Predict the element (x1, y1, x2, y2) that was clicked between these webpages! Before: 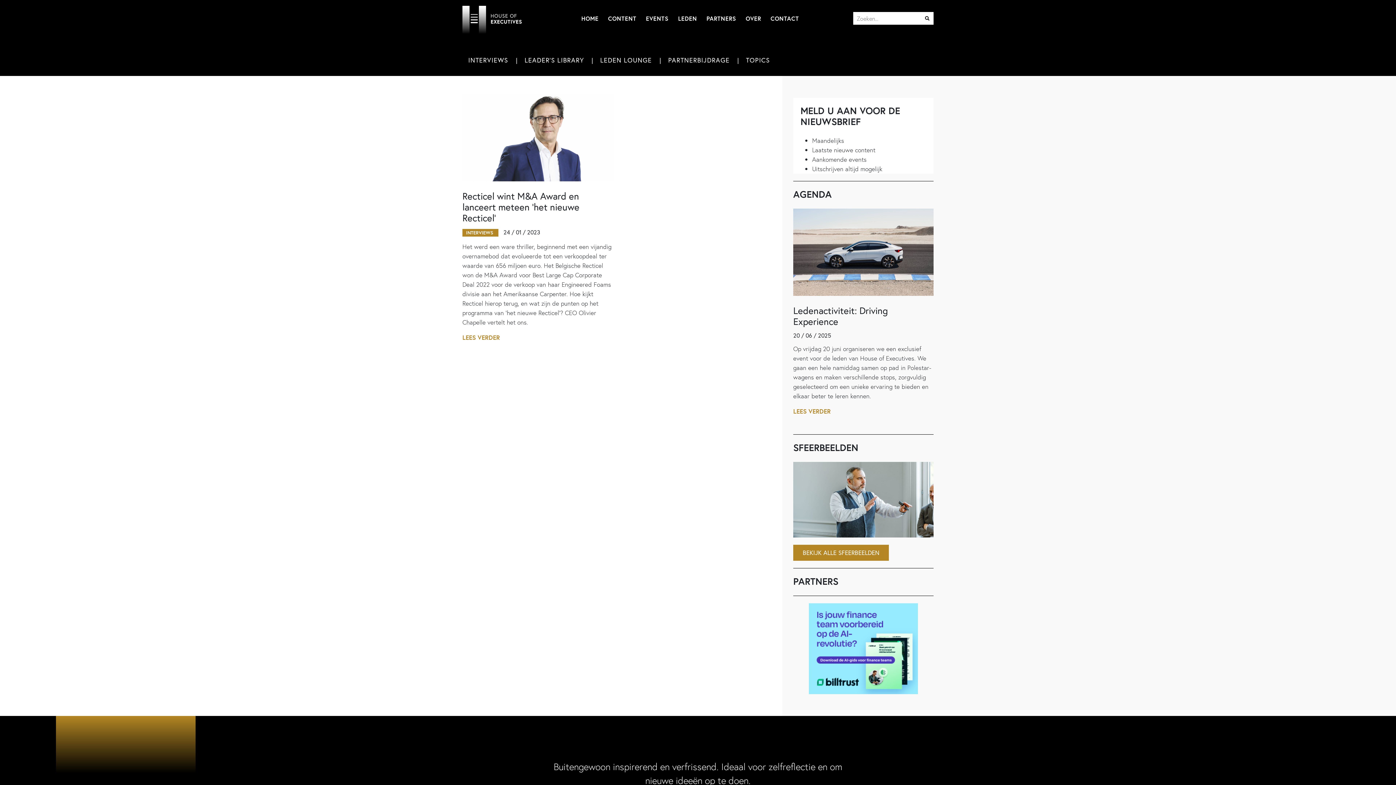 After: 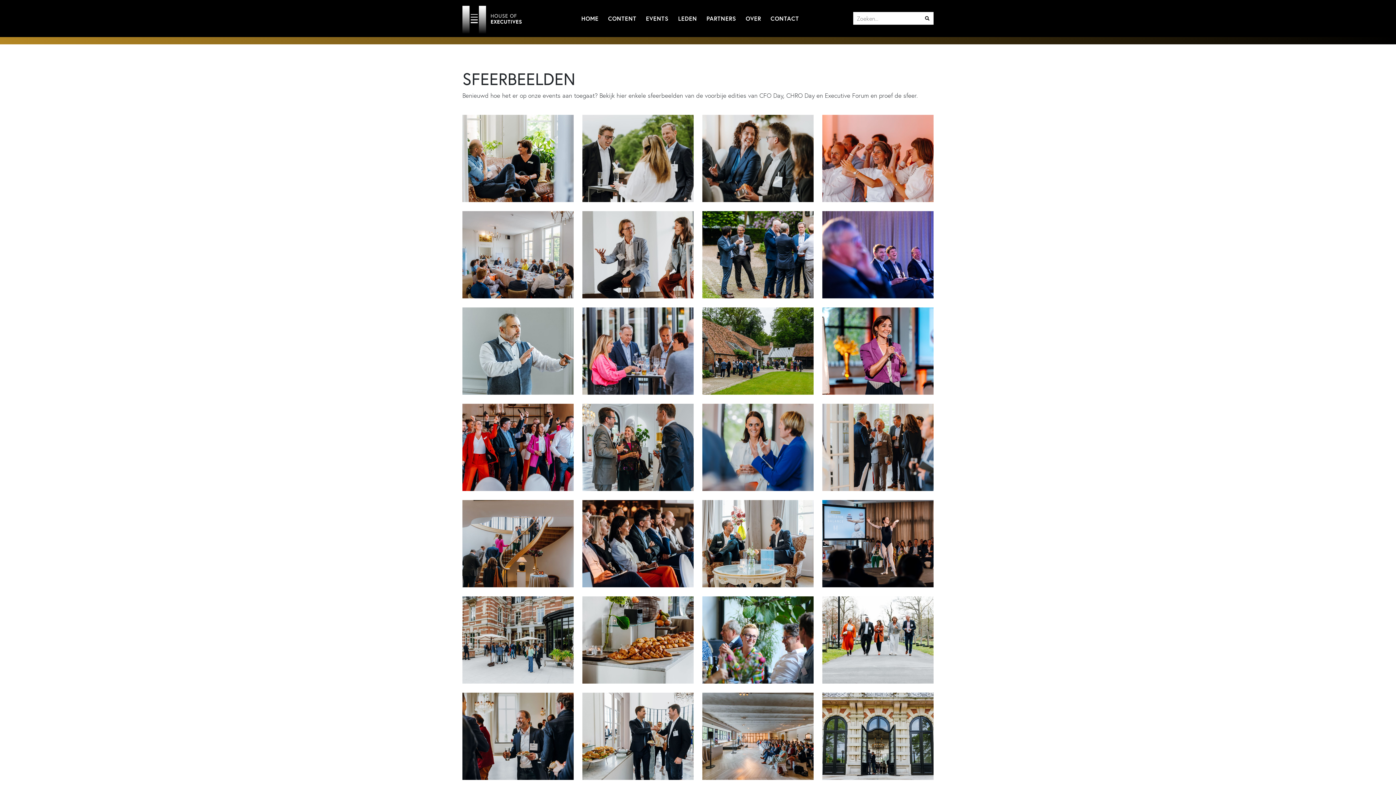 Action: label: BEKIJK ALLE SFEERBEELDEN bbox: (793, 545, 889, 561)